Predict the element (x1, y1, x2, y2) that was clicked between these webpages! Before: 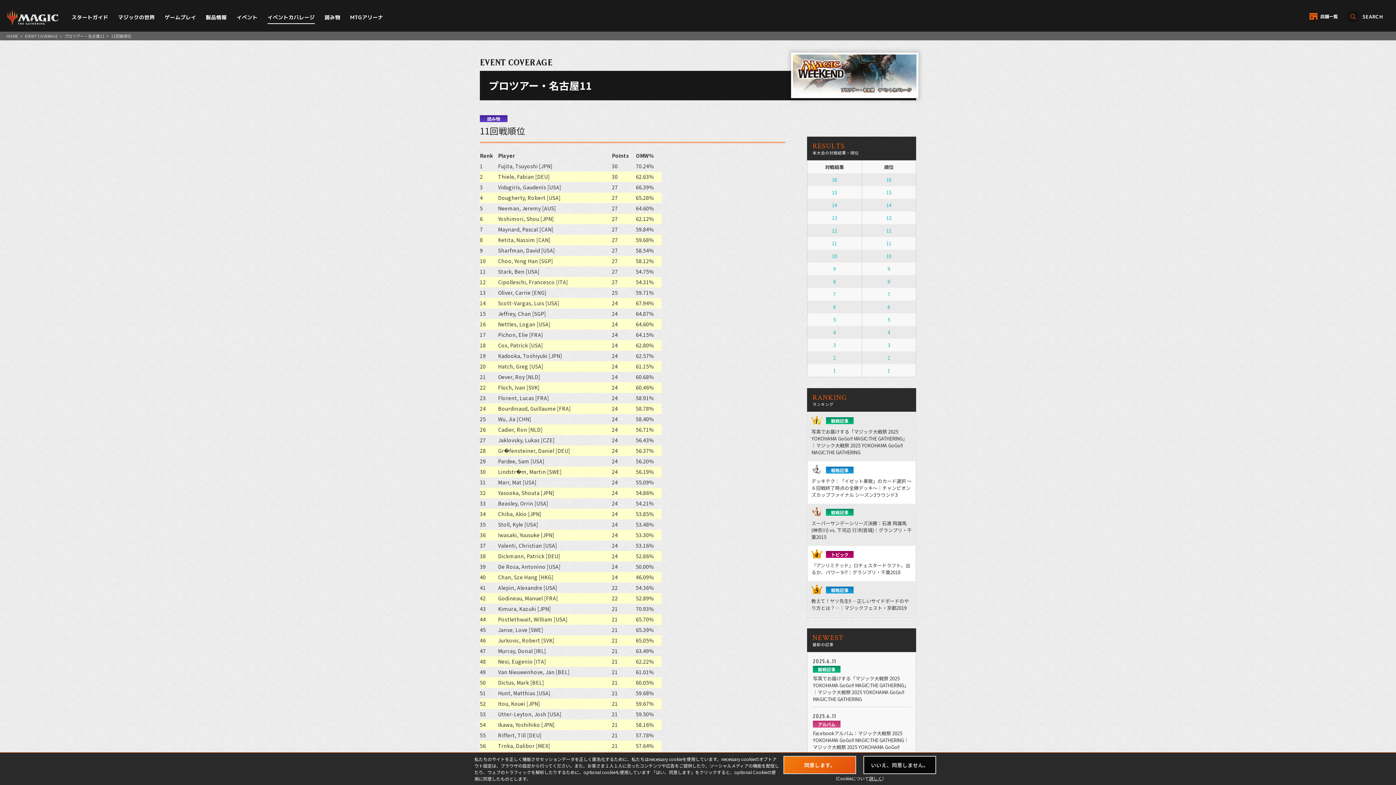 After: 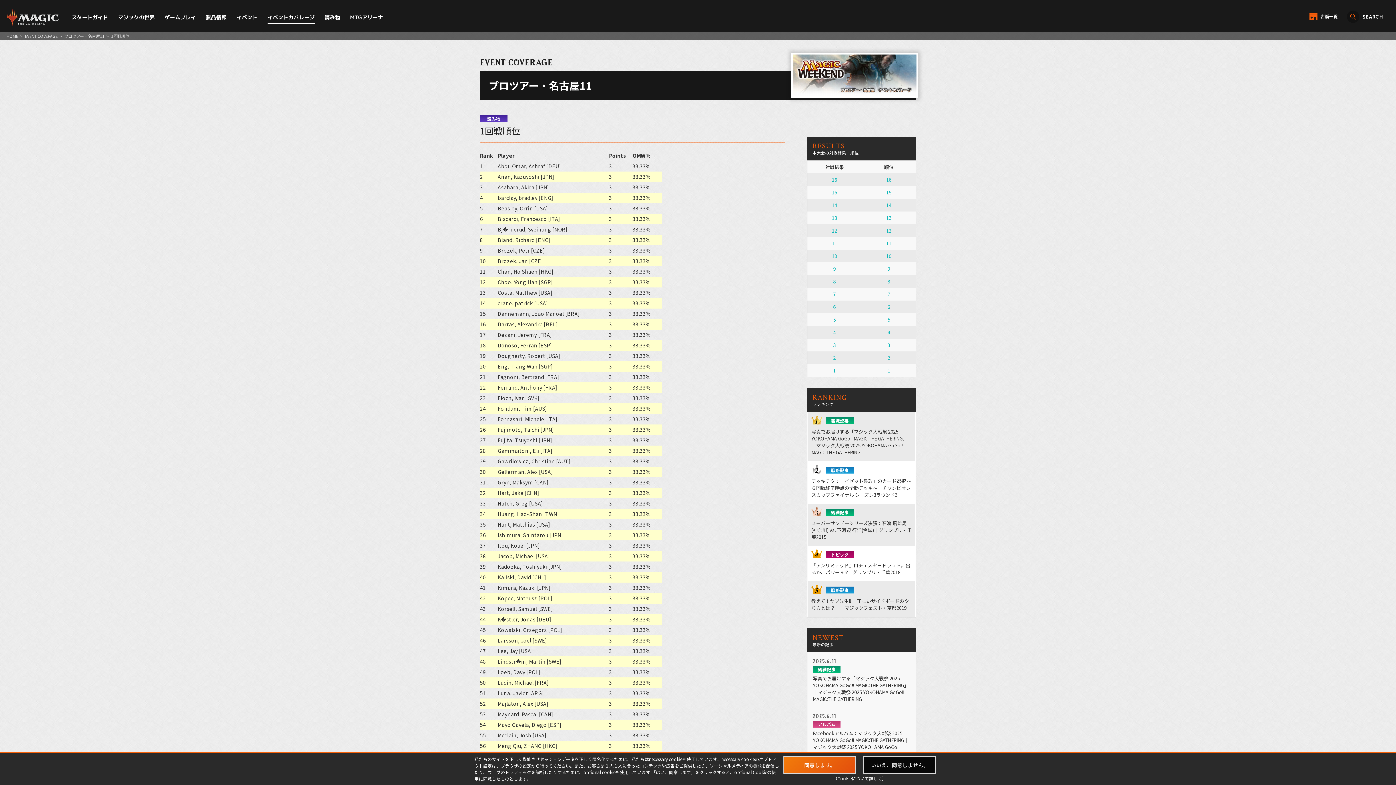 Action: label: 1 bbox: (887, 367, 890, 374)